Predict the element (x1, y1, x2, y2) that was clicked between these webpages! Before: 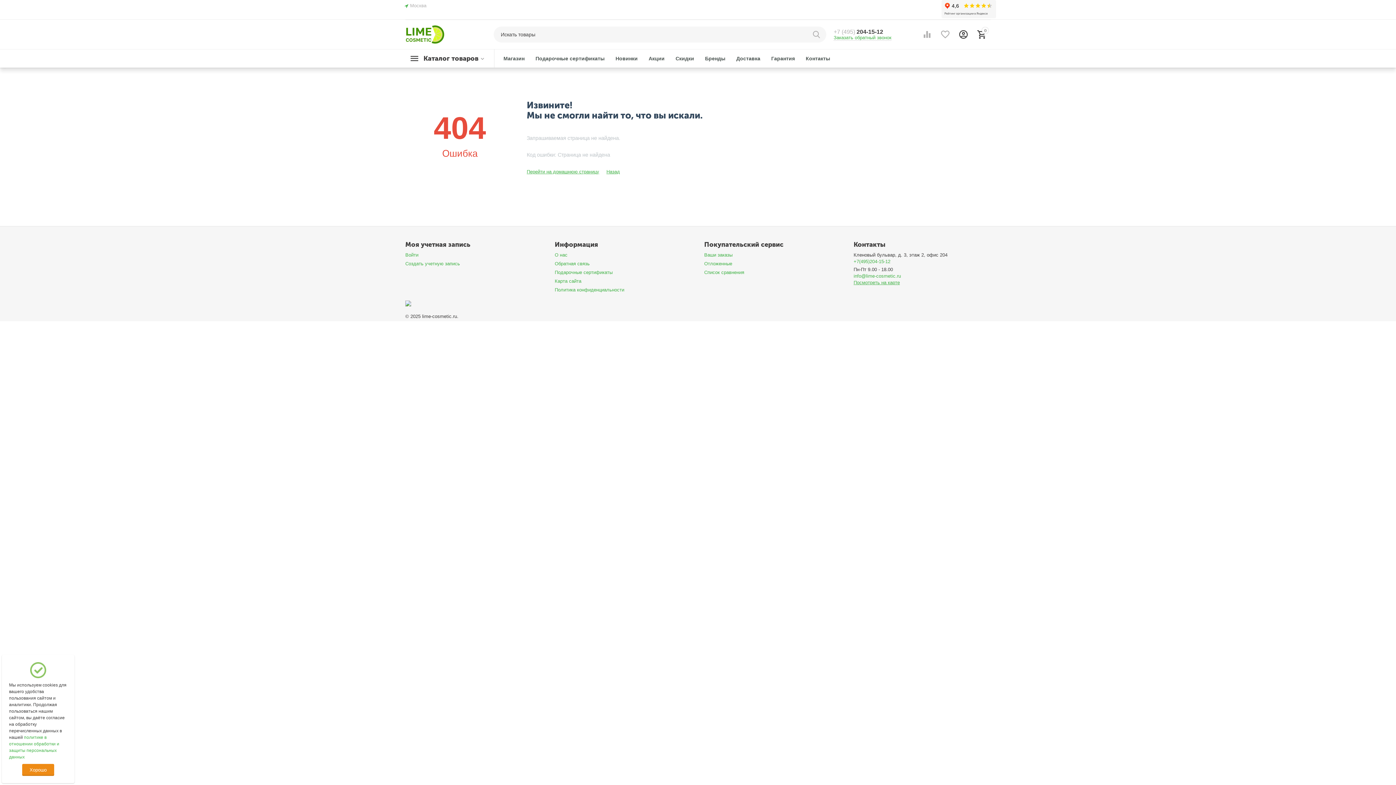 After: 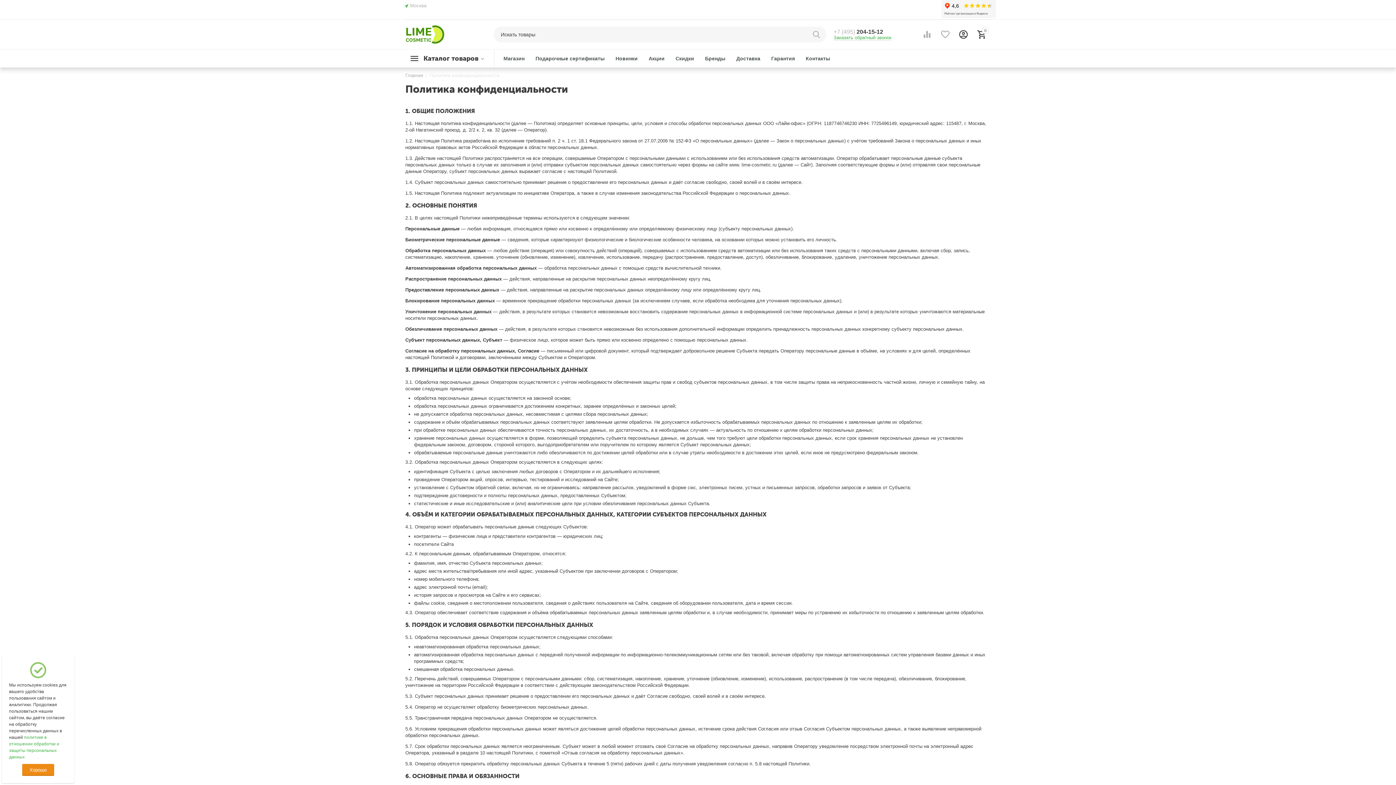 Action: label: Политика конфиденциальности bbox: (554, 287, 624, 292)